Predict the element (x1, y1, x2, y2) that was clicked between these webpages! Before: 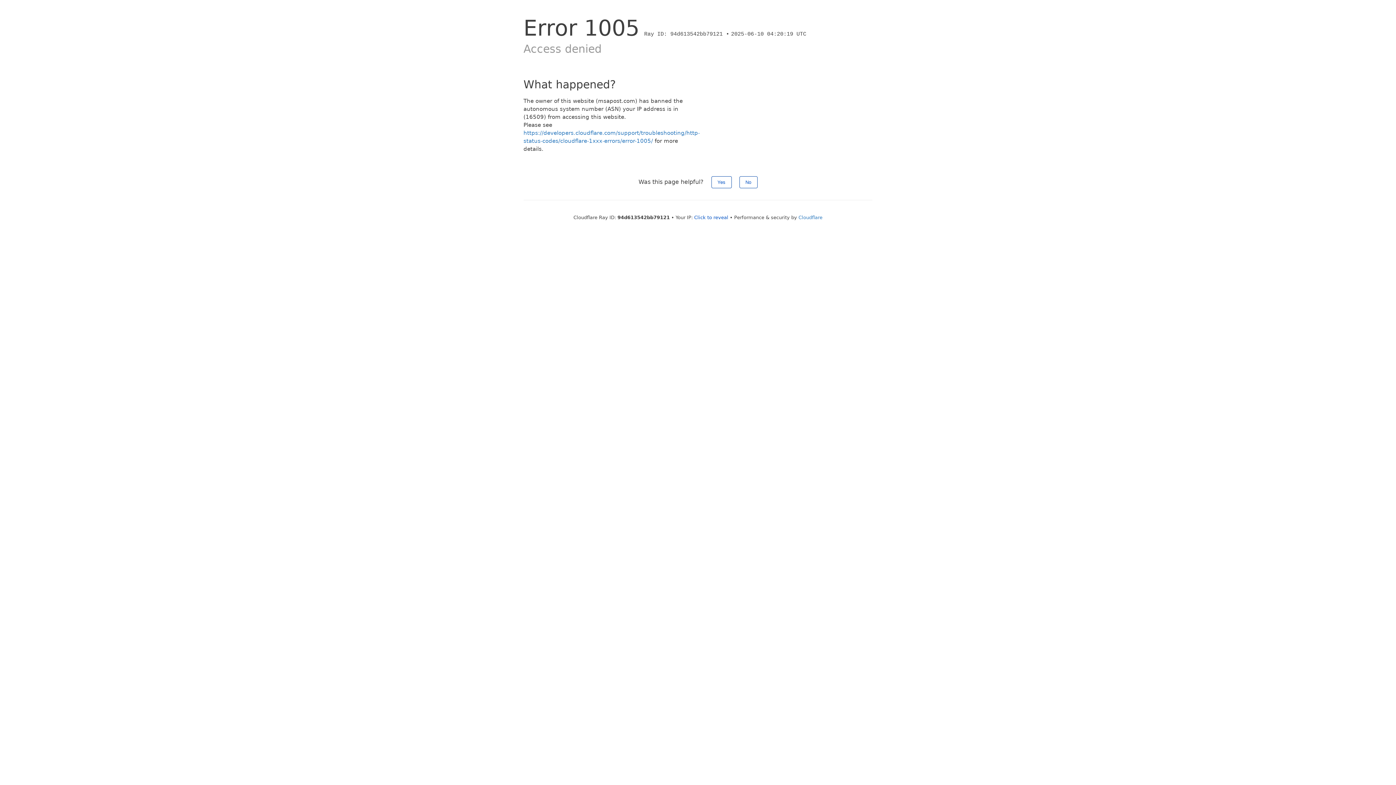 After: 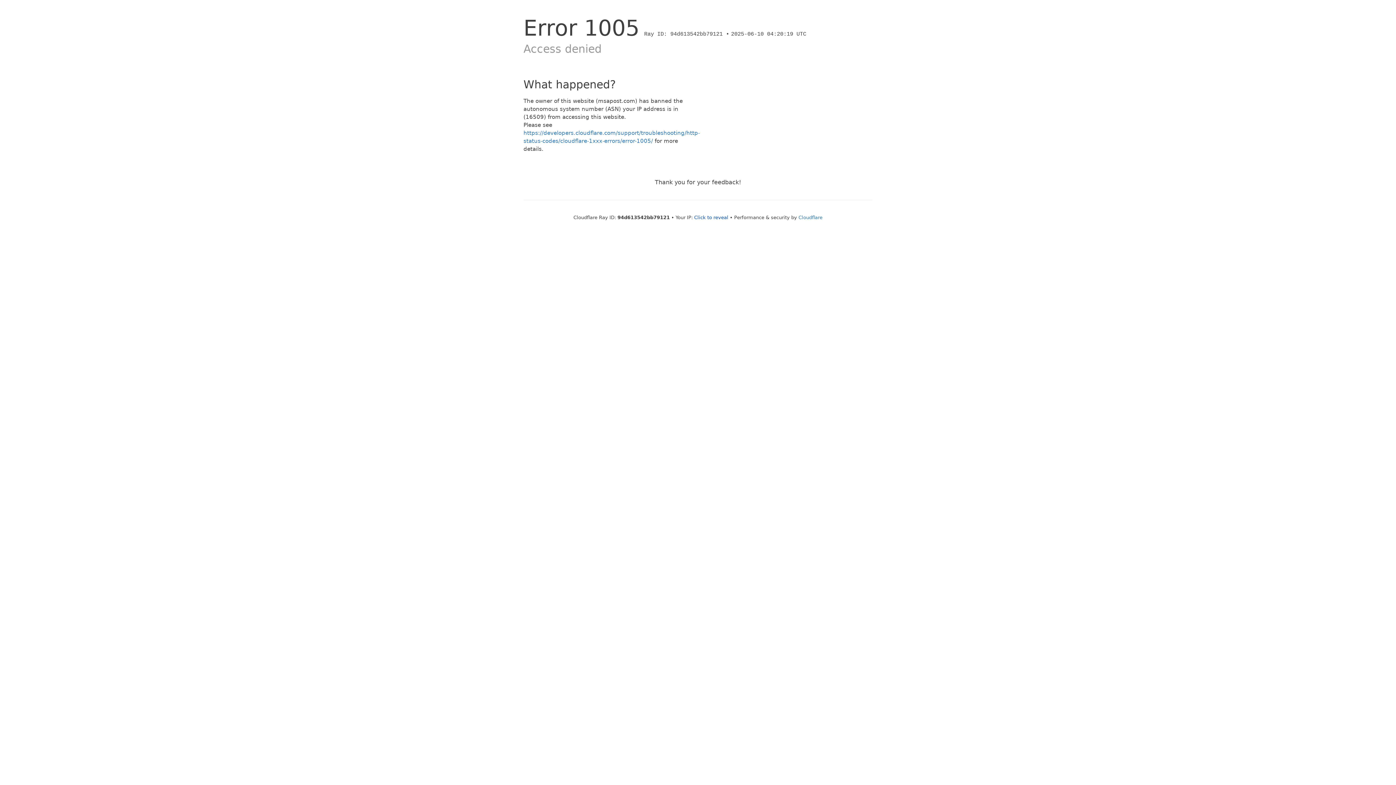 Action: label: No bbox: (739, 176, 757, 188)